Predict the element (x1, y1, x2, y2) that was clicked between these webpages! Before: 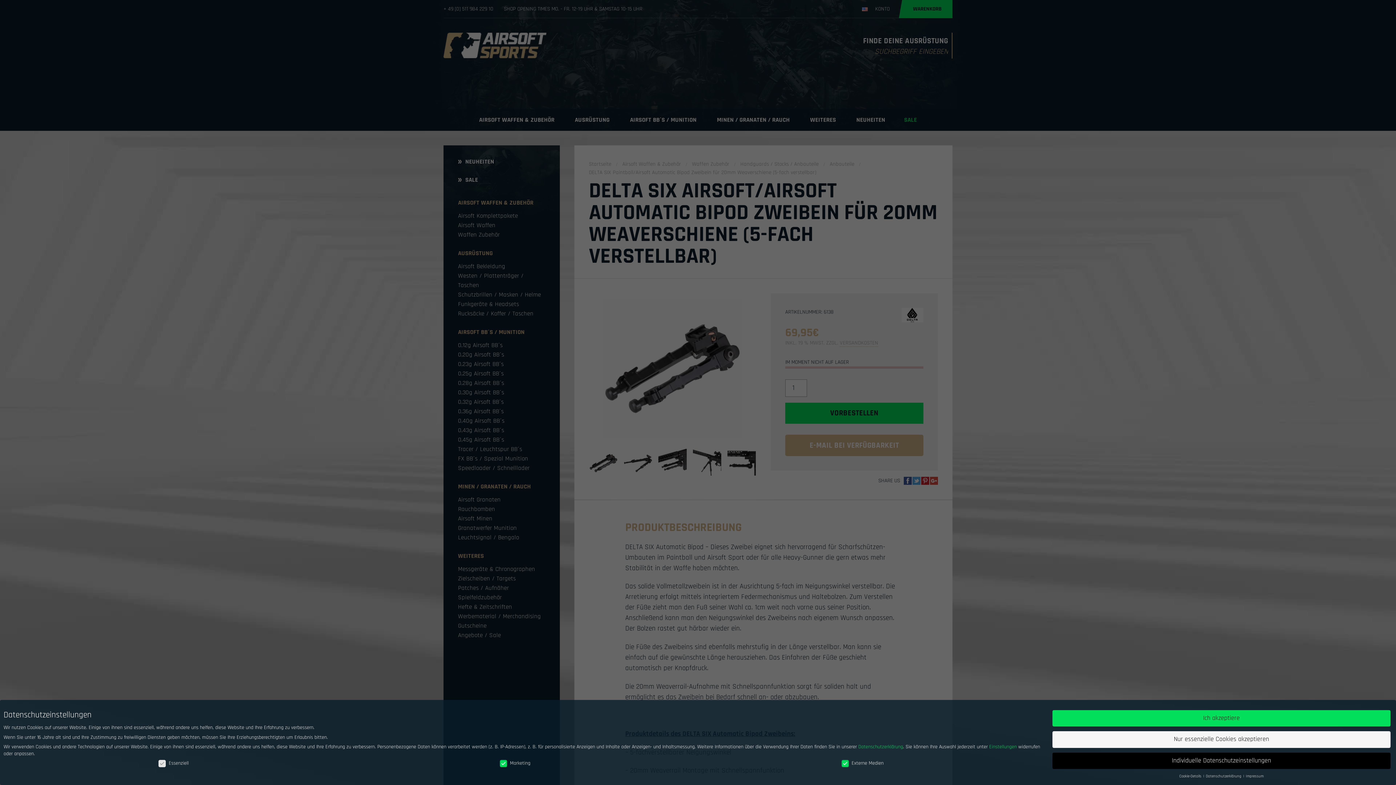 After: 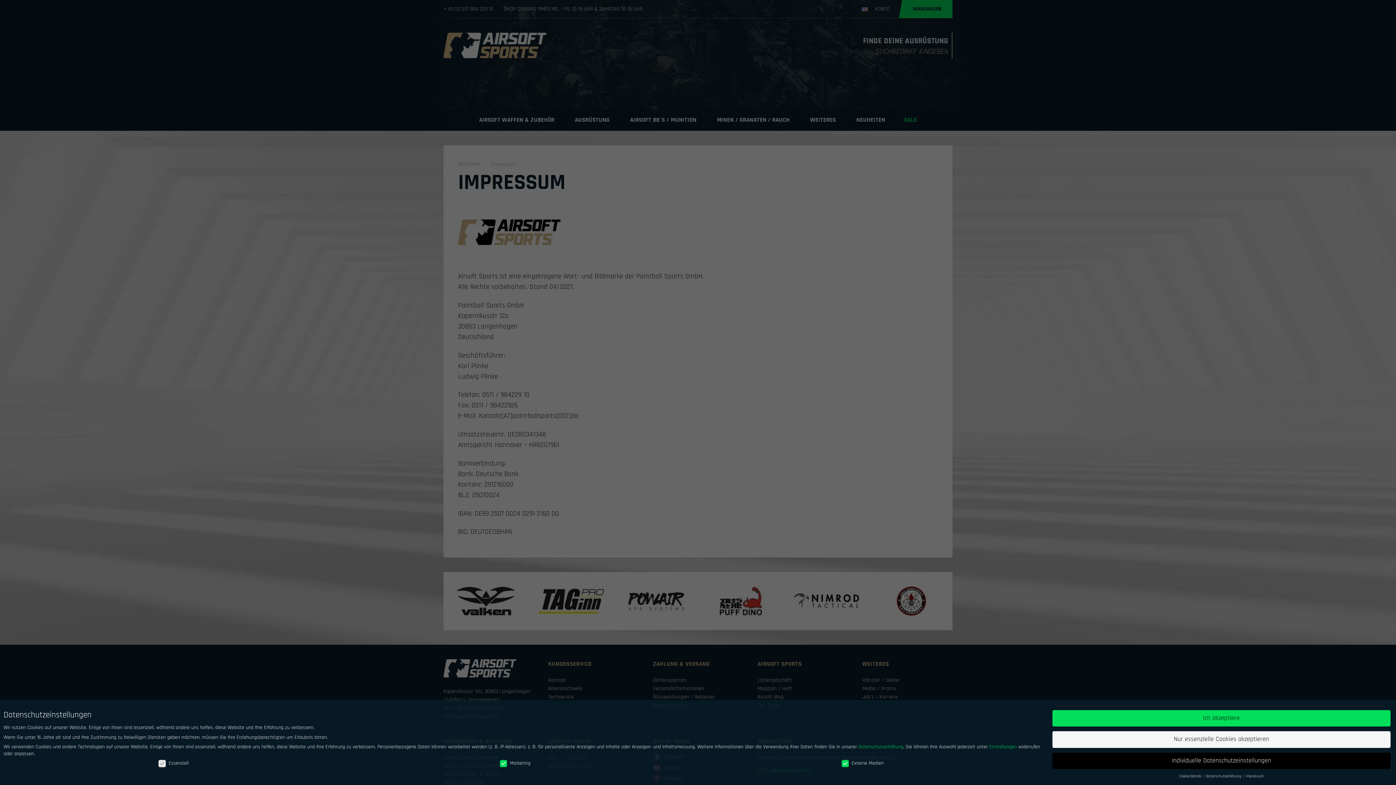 Action: label: Impressum bbox: (1246, 774, 1264, 779)